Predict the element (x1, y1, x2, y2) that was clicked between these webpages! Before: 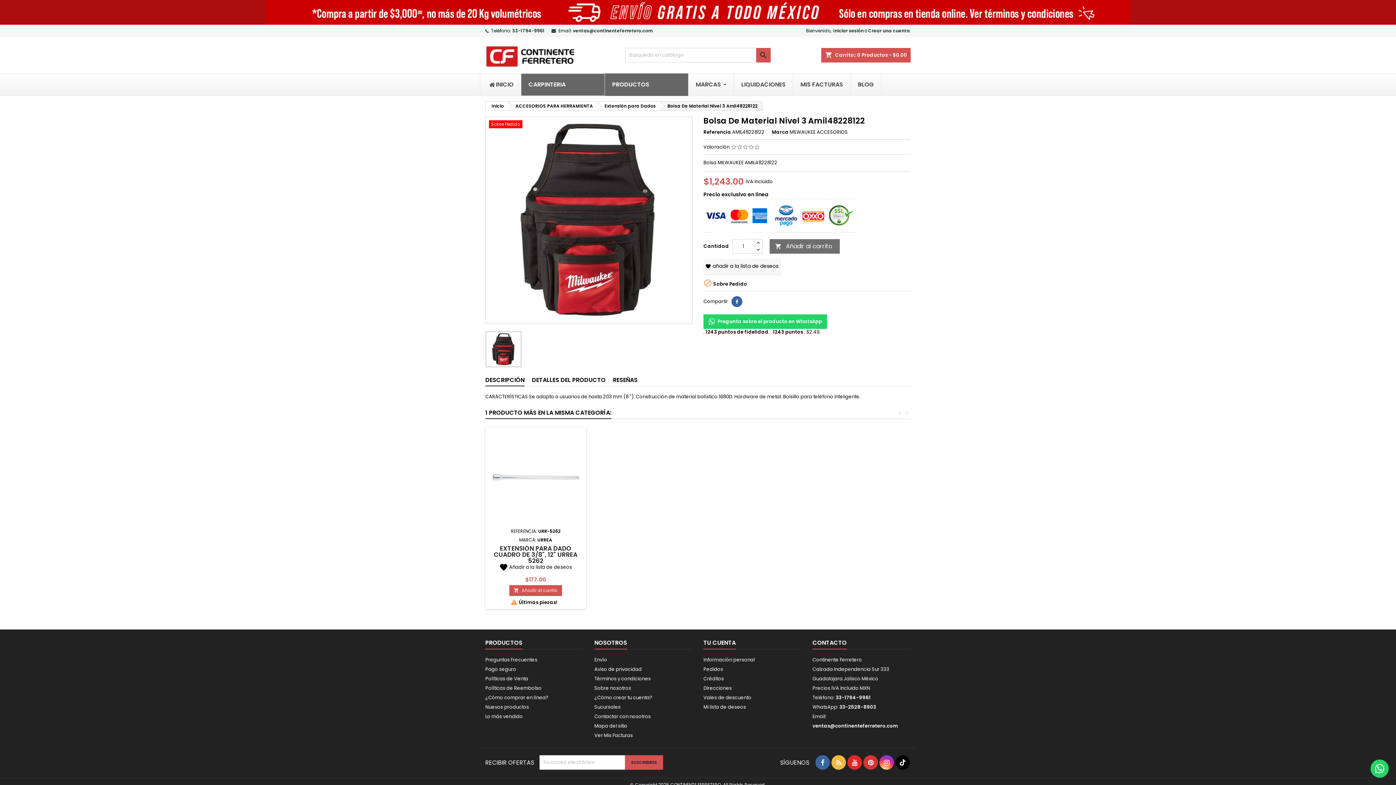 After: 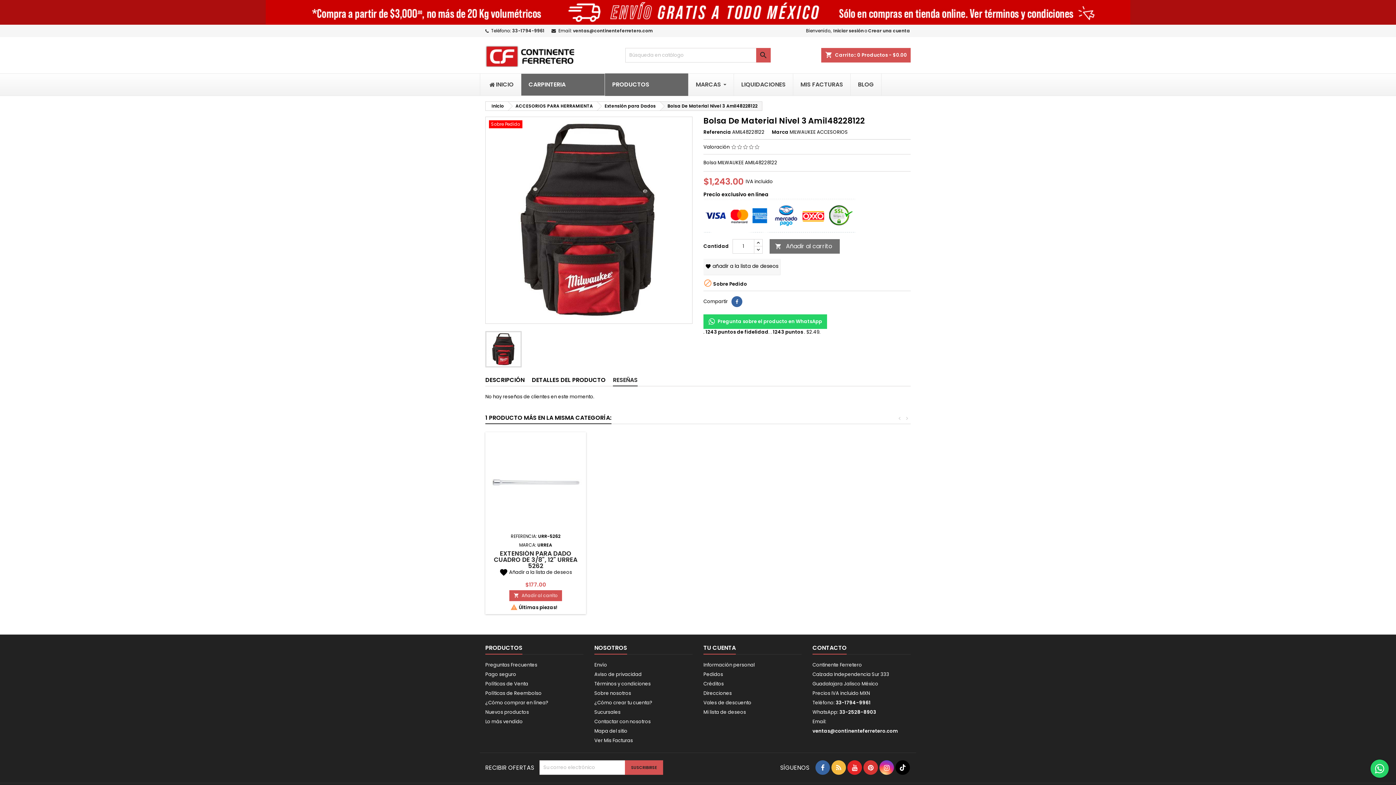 Action: bbox: (613, 374, 637, 386) label: RESEÑAS